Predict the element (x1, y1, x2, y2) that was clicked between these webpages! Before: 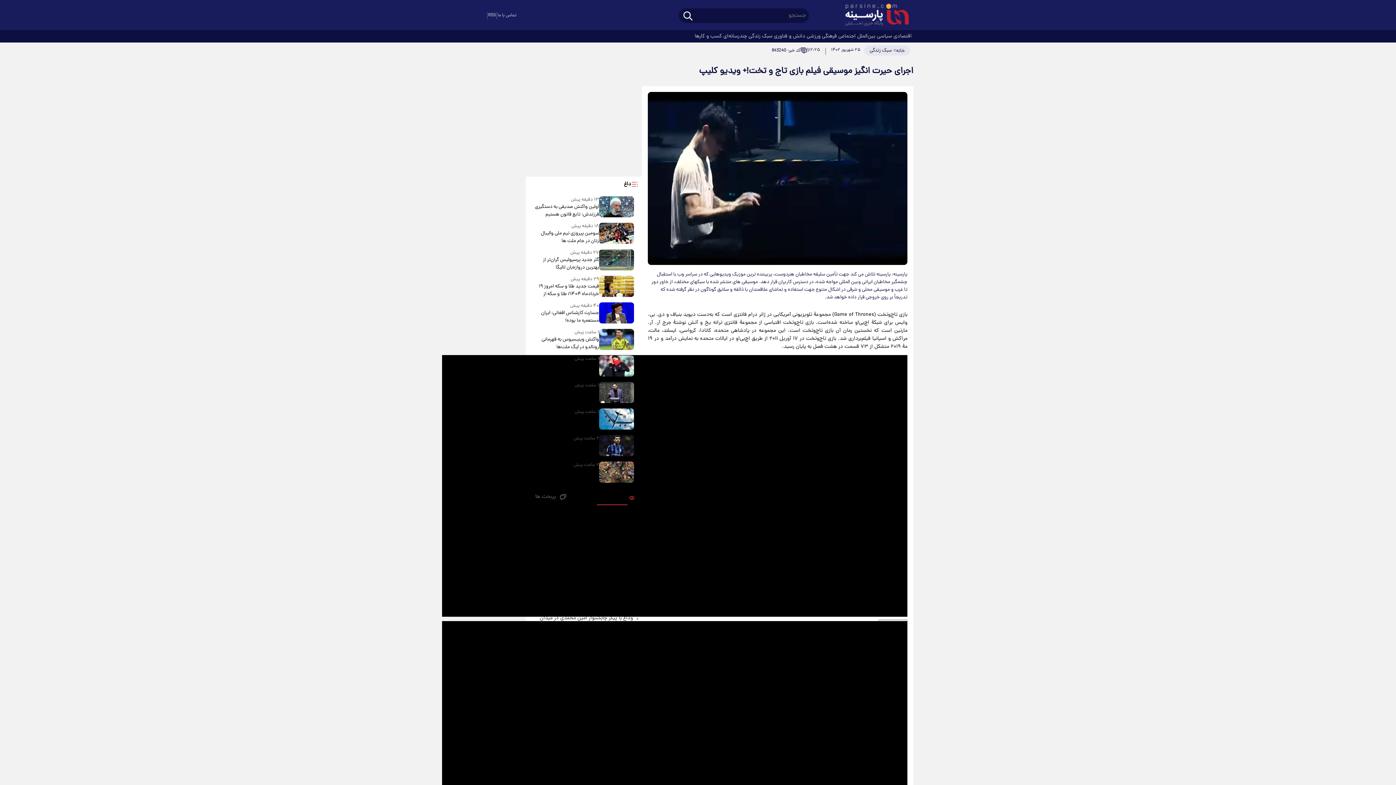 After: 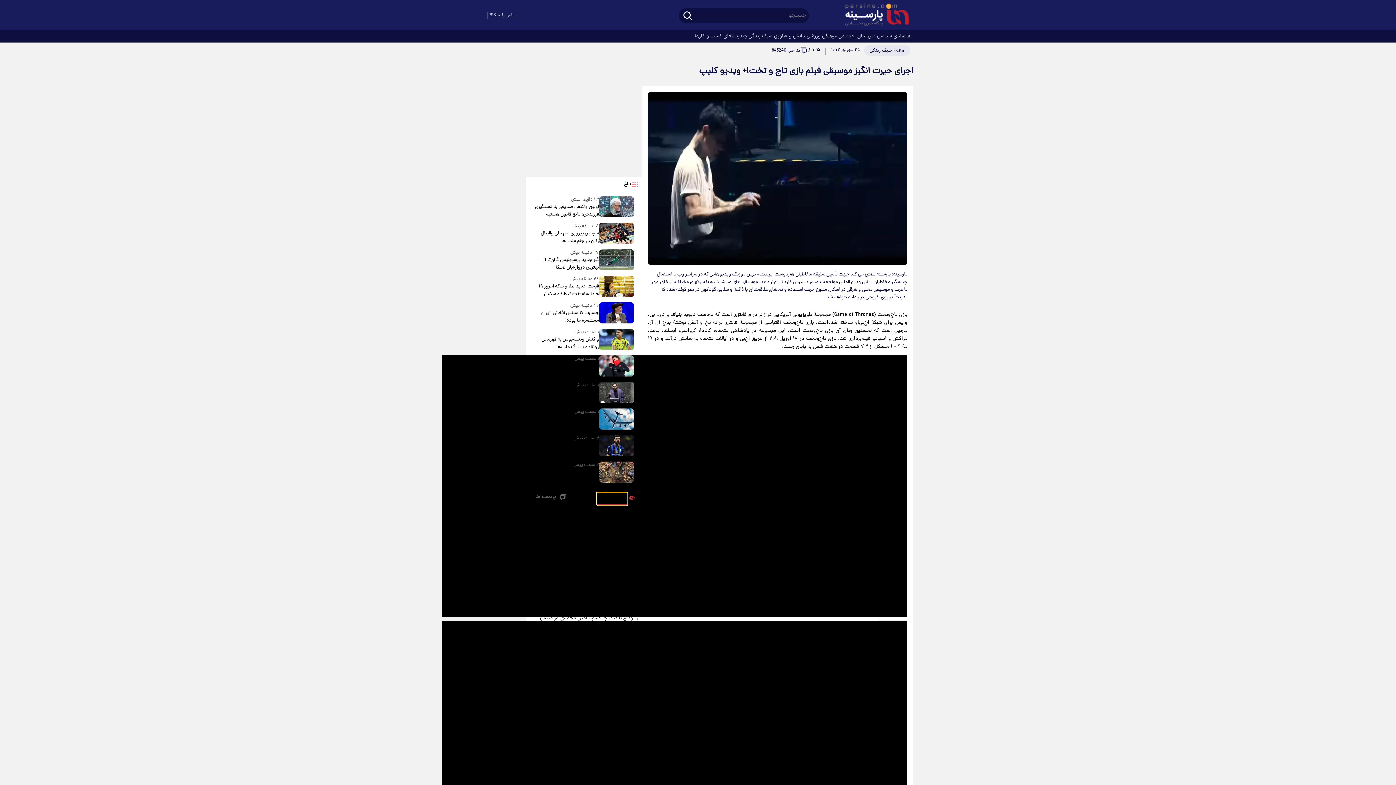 Action: bbox: (597, 492, 627, 505) label: پربازدید ها